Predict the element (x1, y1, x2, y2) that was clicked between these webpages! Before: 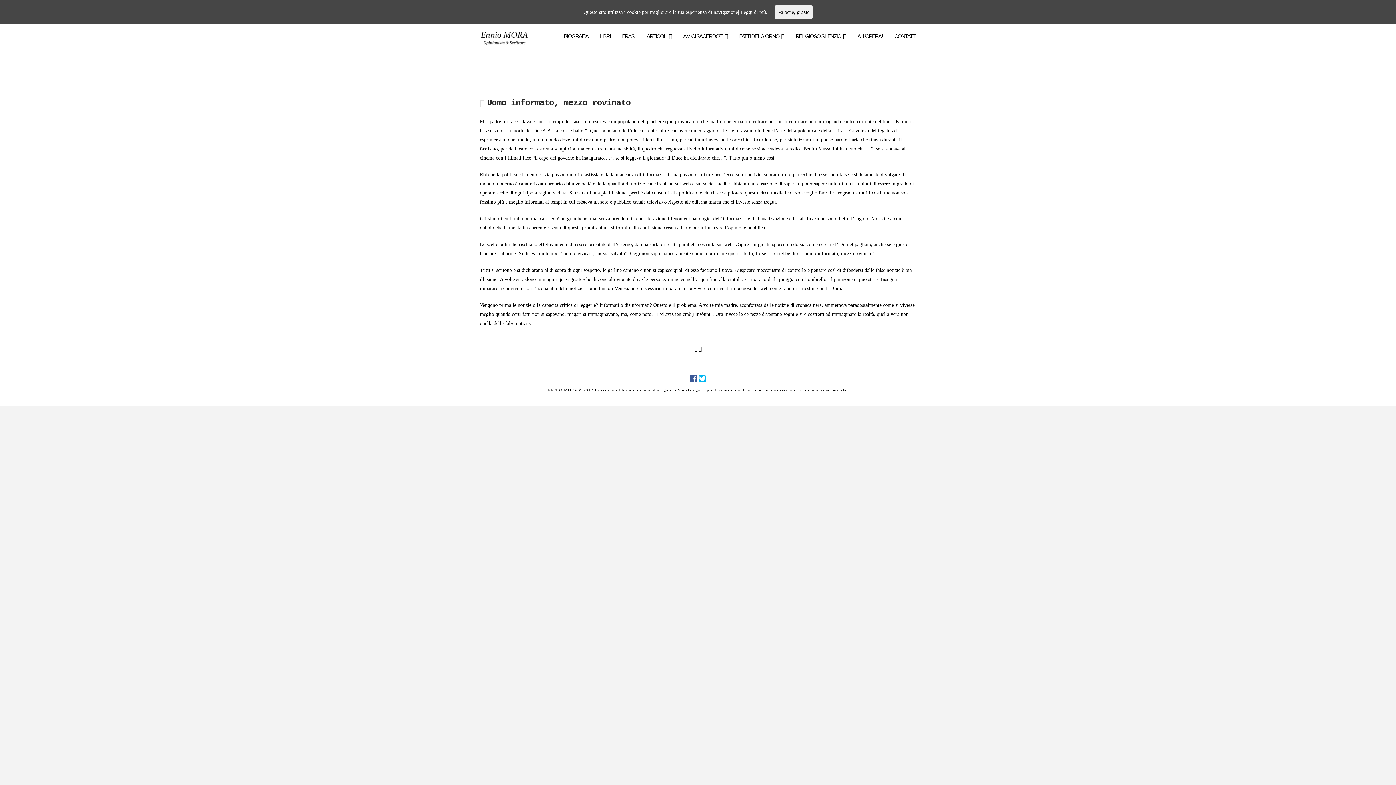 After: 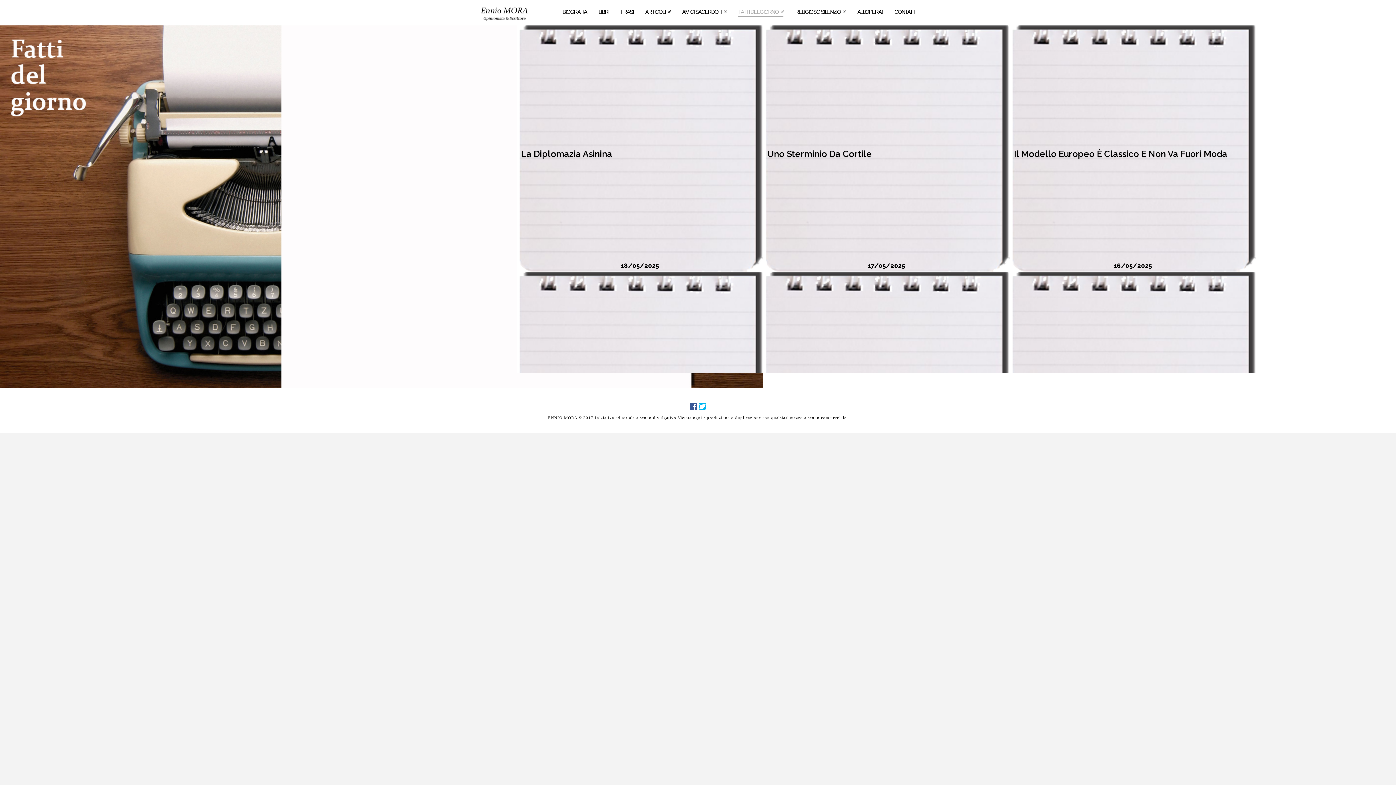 Action: label: FATTI DEL GIORNO bbox: (733, 24, 789, 40)